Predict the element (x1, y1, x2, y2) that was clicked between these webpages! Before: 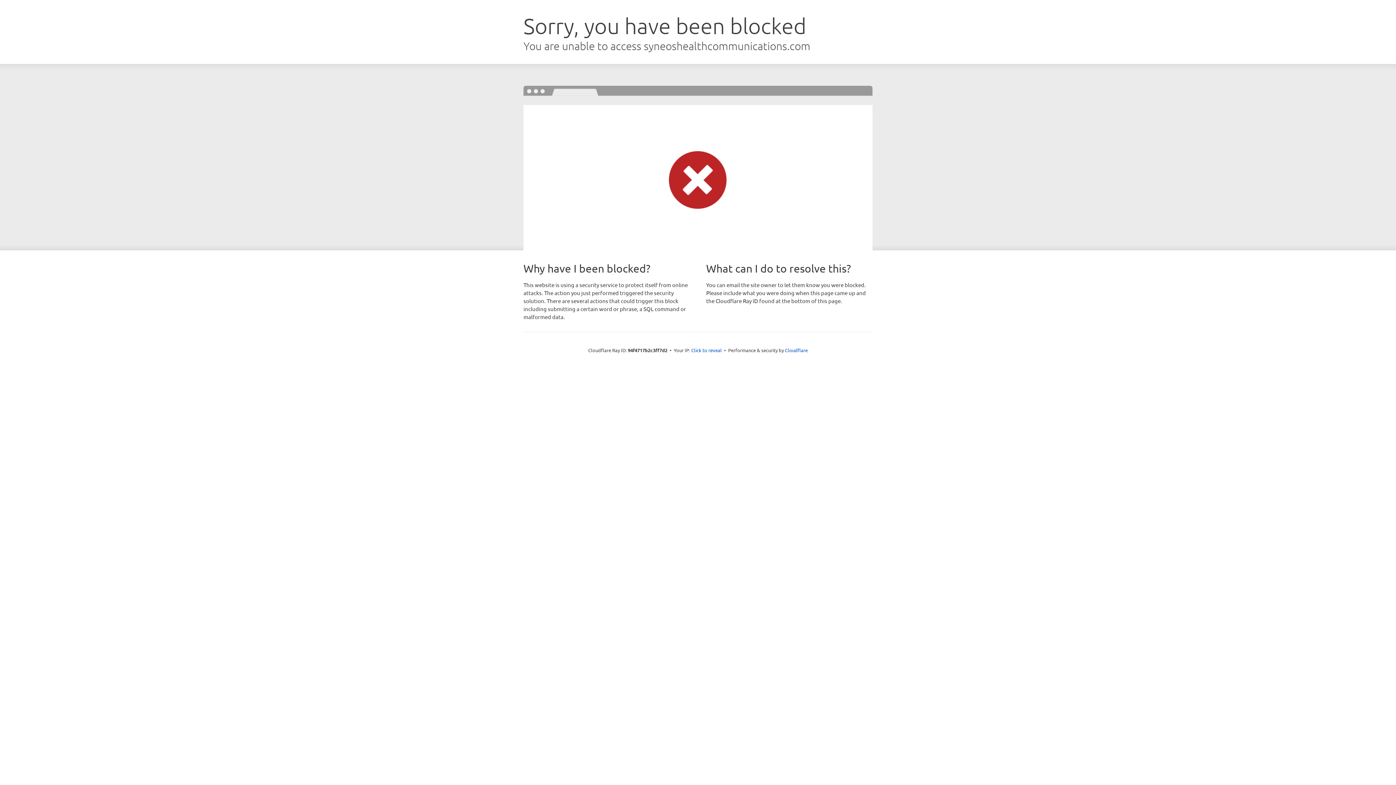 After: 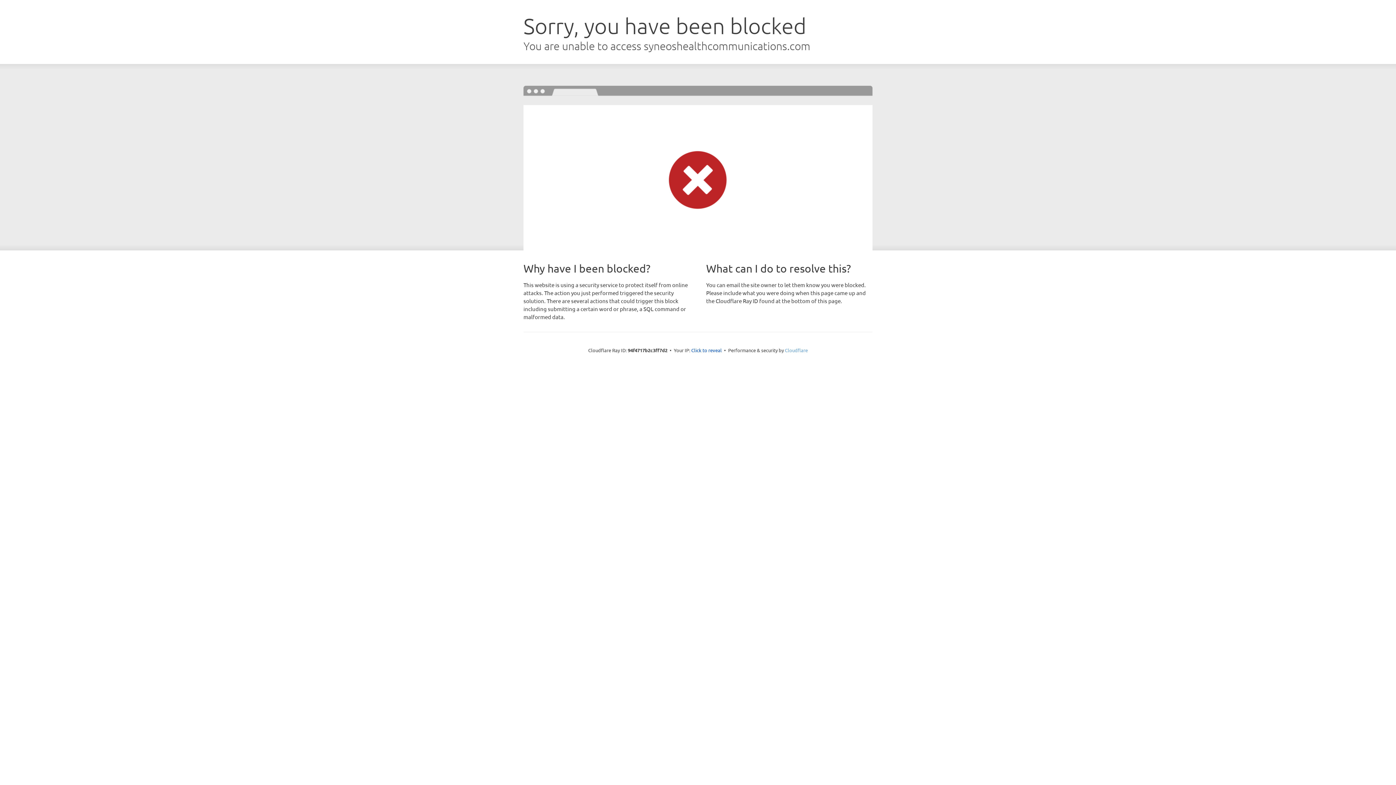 Action: bbox: (785, 347, 808, 353) label: Cloudflare